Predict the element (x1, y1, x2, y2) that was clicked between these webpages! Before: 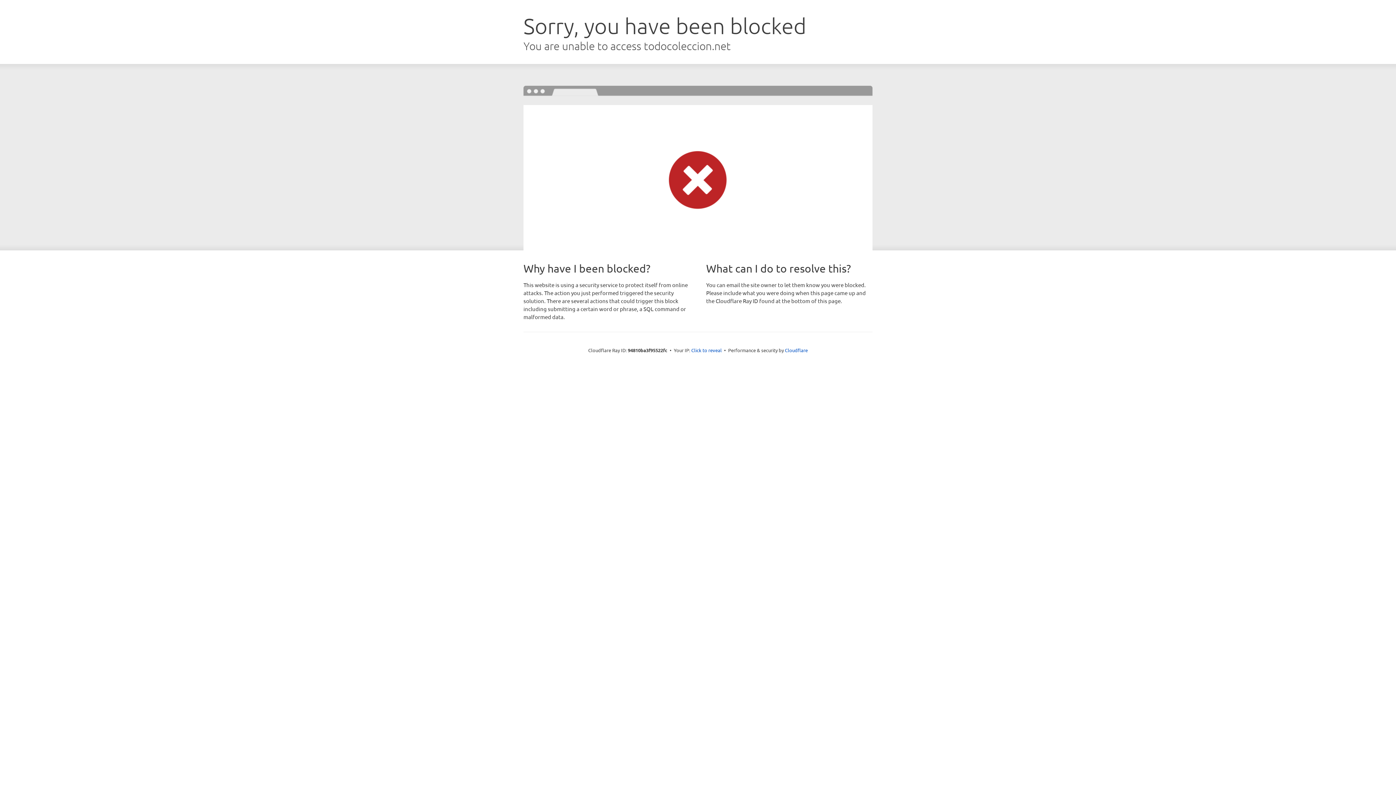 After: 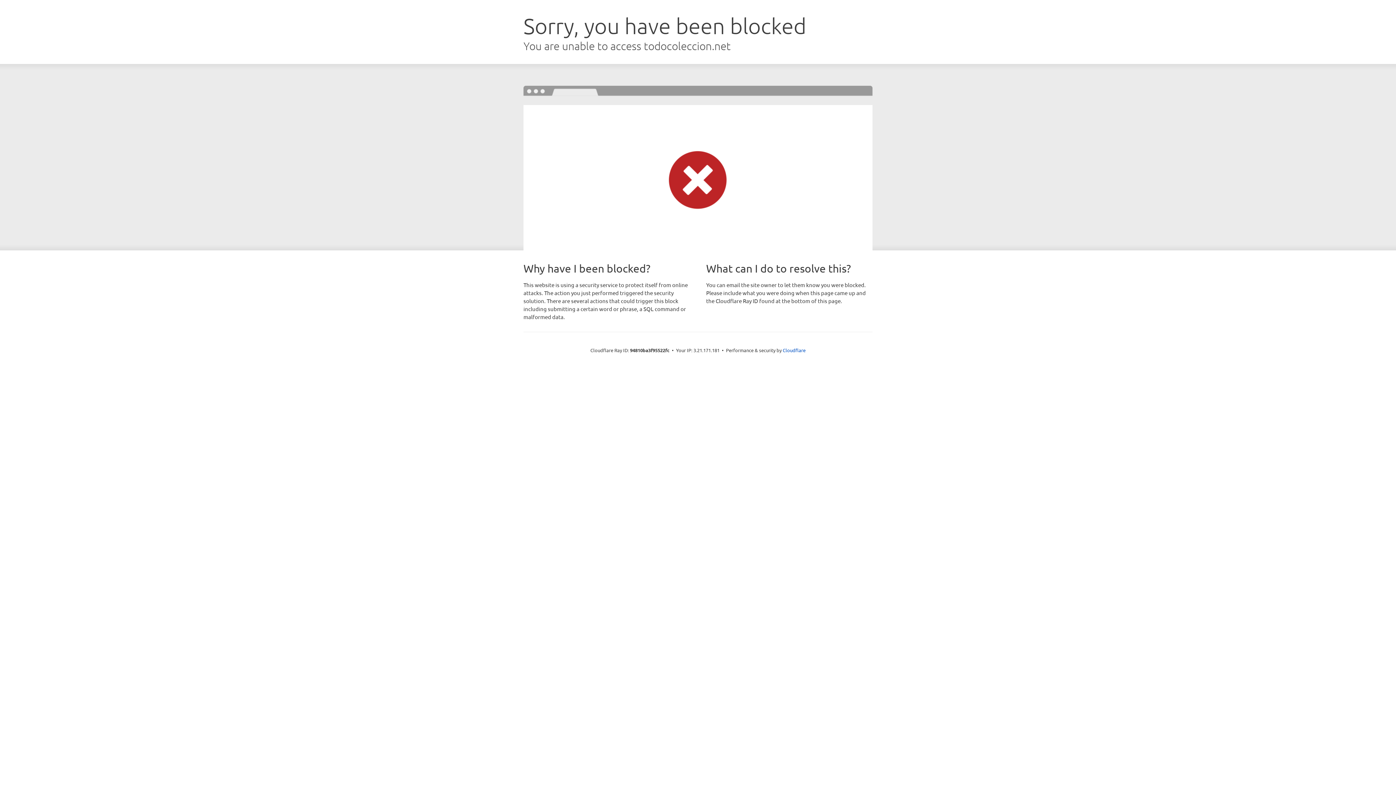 Action: bbox: (691, 346, 722, 353) label: Click to reveal